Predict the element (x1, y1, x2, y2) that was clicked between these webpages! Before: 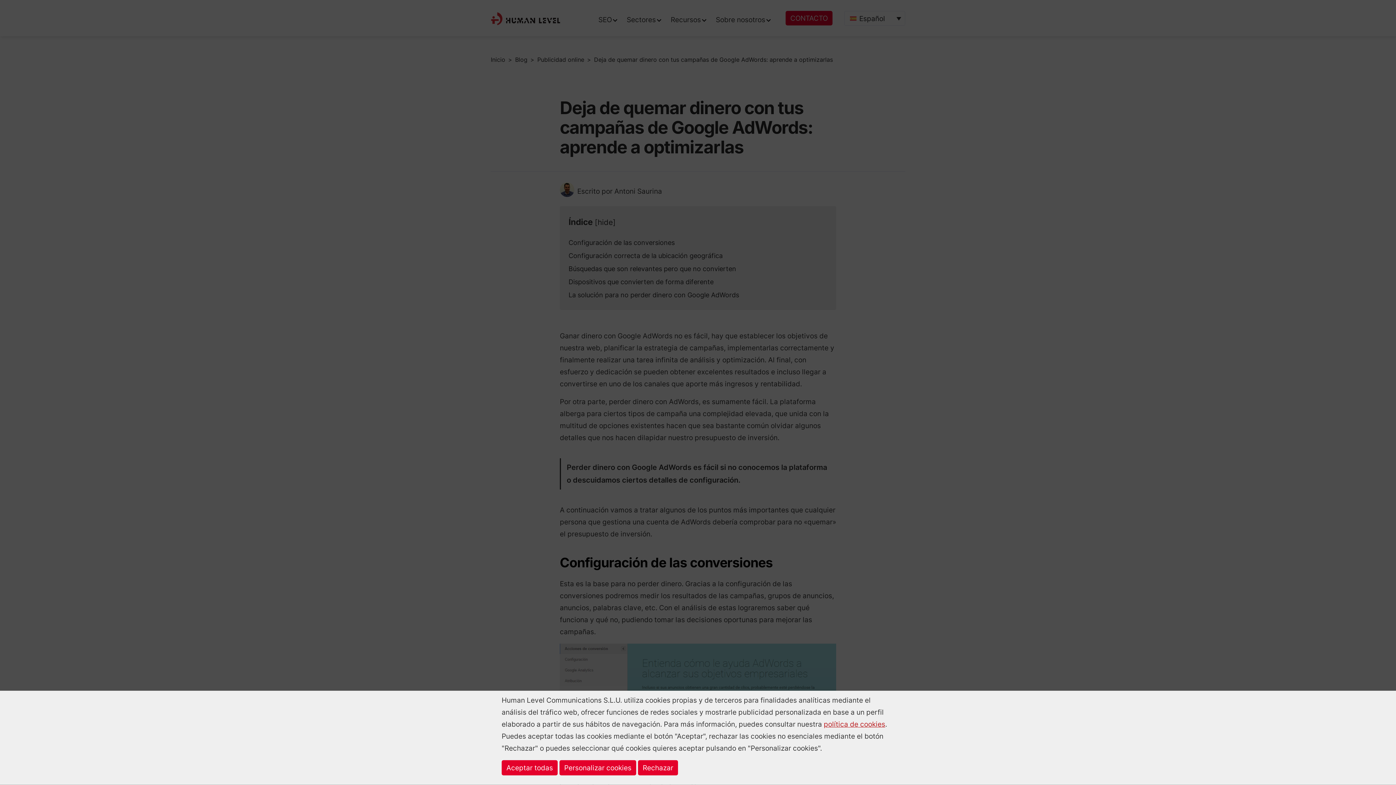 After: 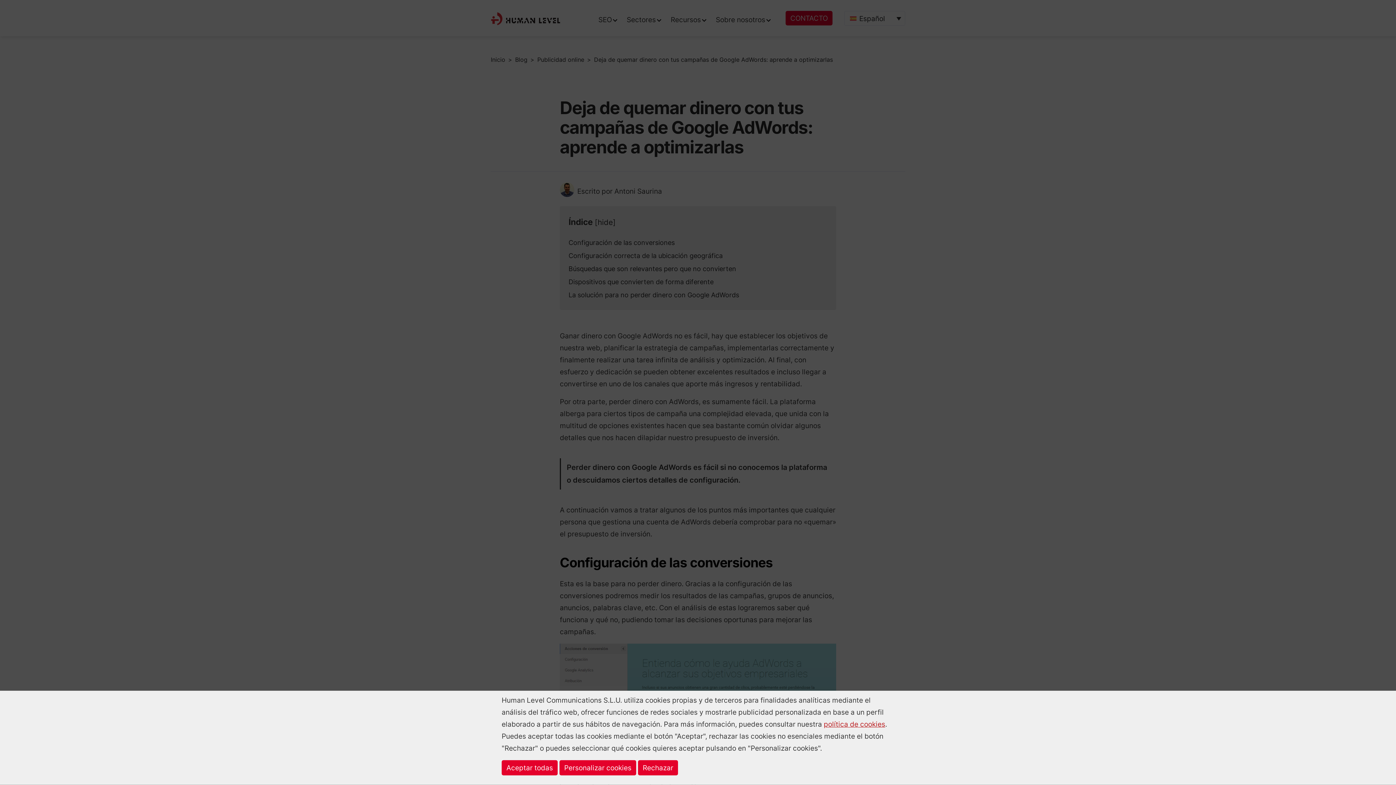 Action: bbox: (824, 720, 885, 729) label: política de cookies